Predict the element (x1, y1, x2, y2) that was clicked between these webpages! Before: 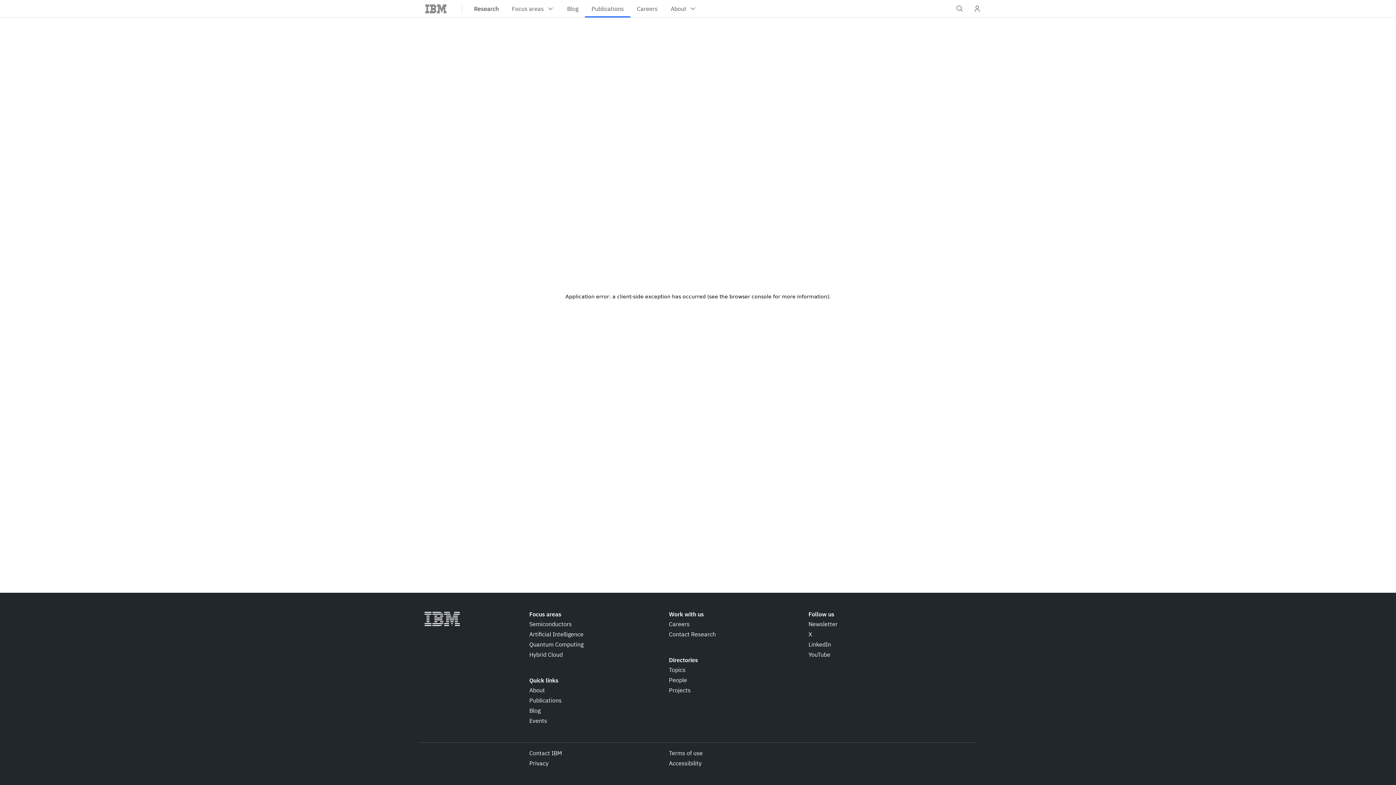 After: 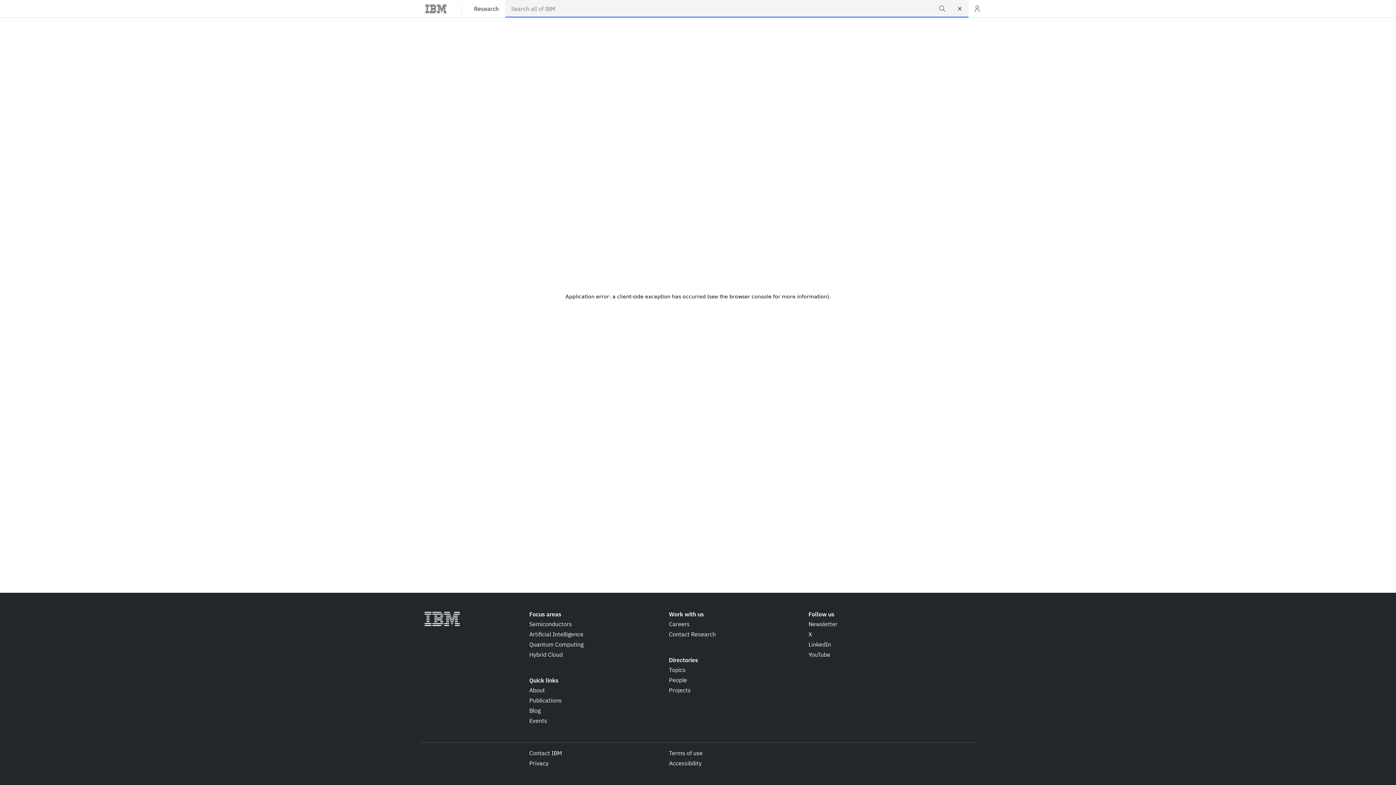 Action: label: Open IBM search field bbox: (951, 0, 968, 17)